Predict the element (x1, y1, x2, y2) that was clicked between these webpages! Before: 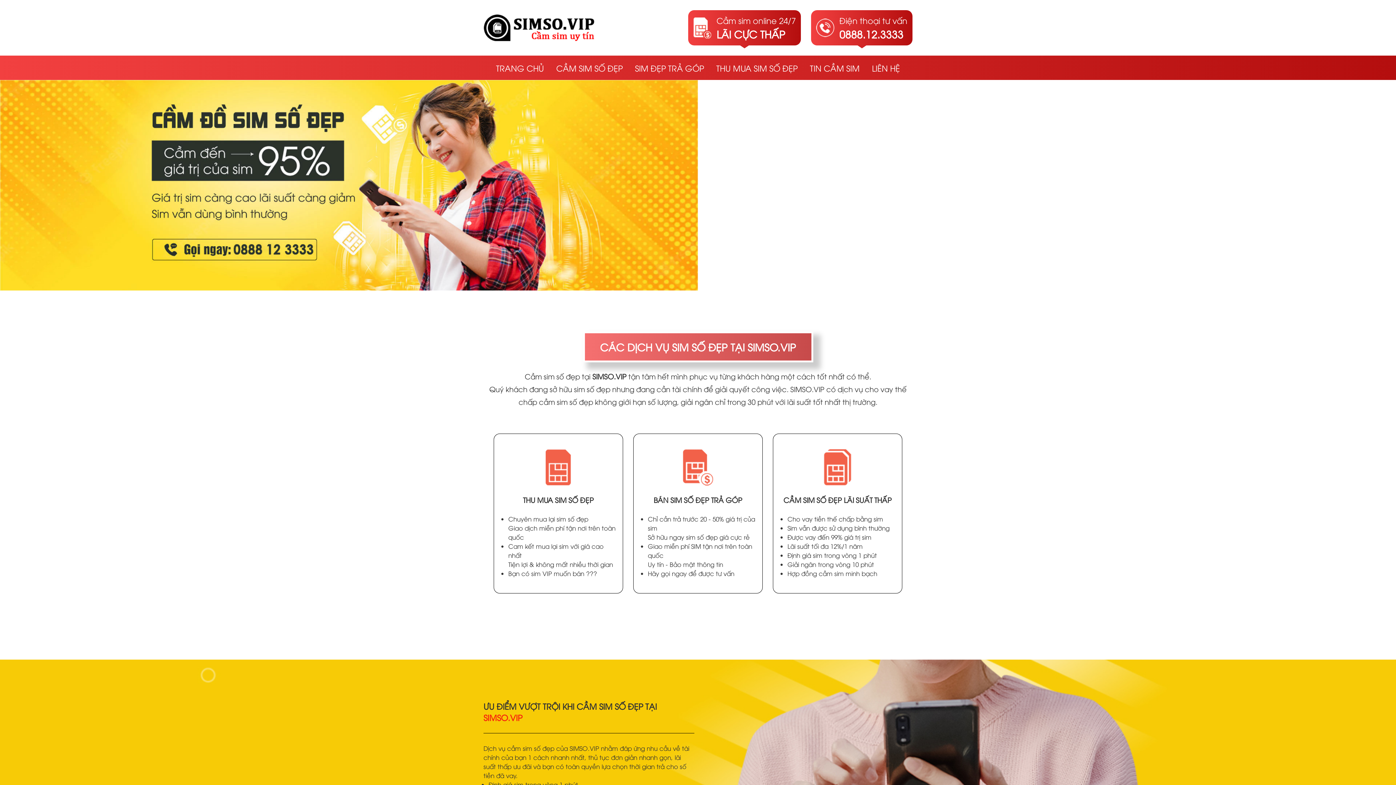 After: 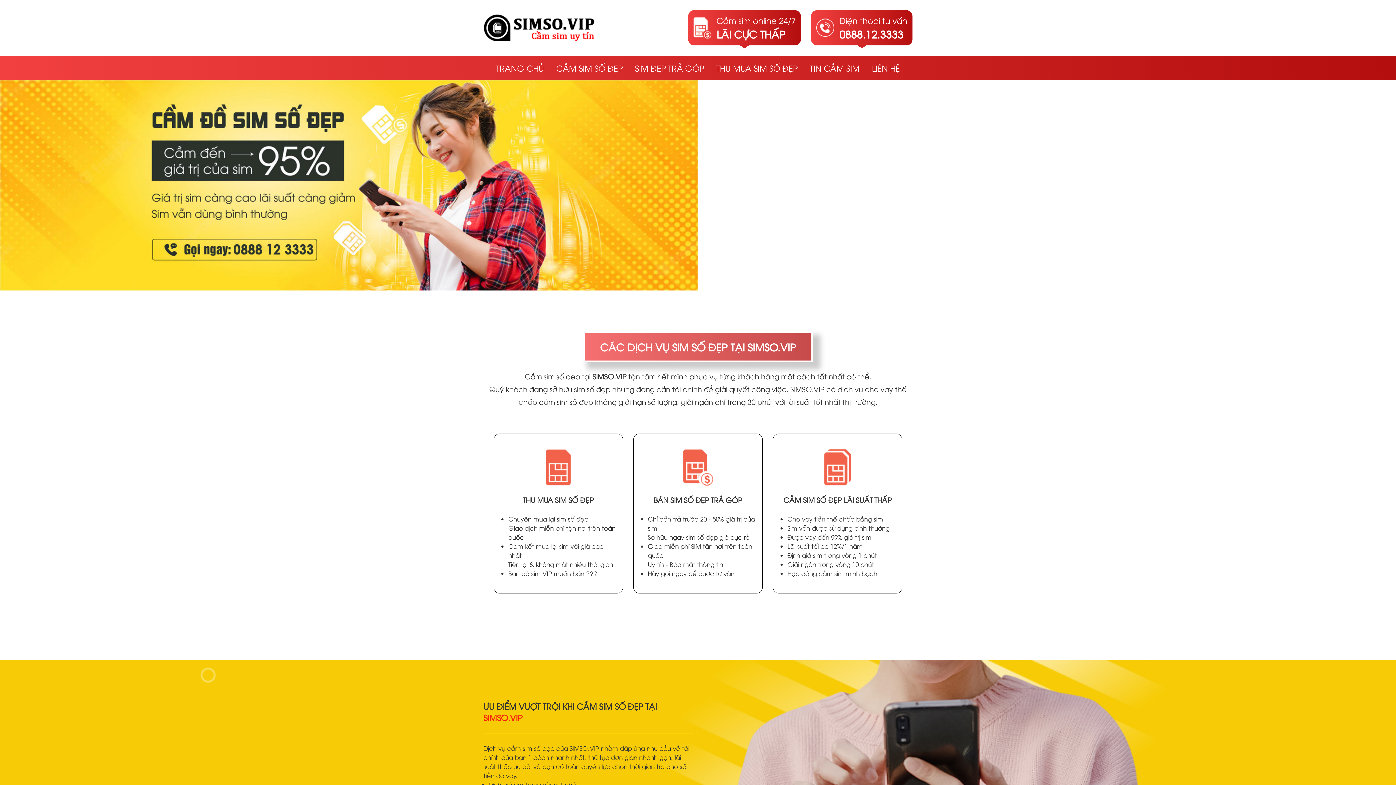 Action: label: TRANG CHỦ bbox: (490, 55, 550, 79)